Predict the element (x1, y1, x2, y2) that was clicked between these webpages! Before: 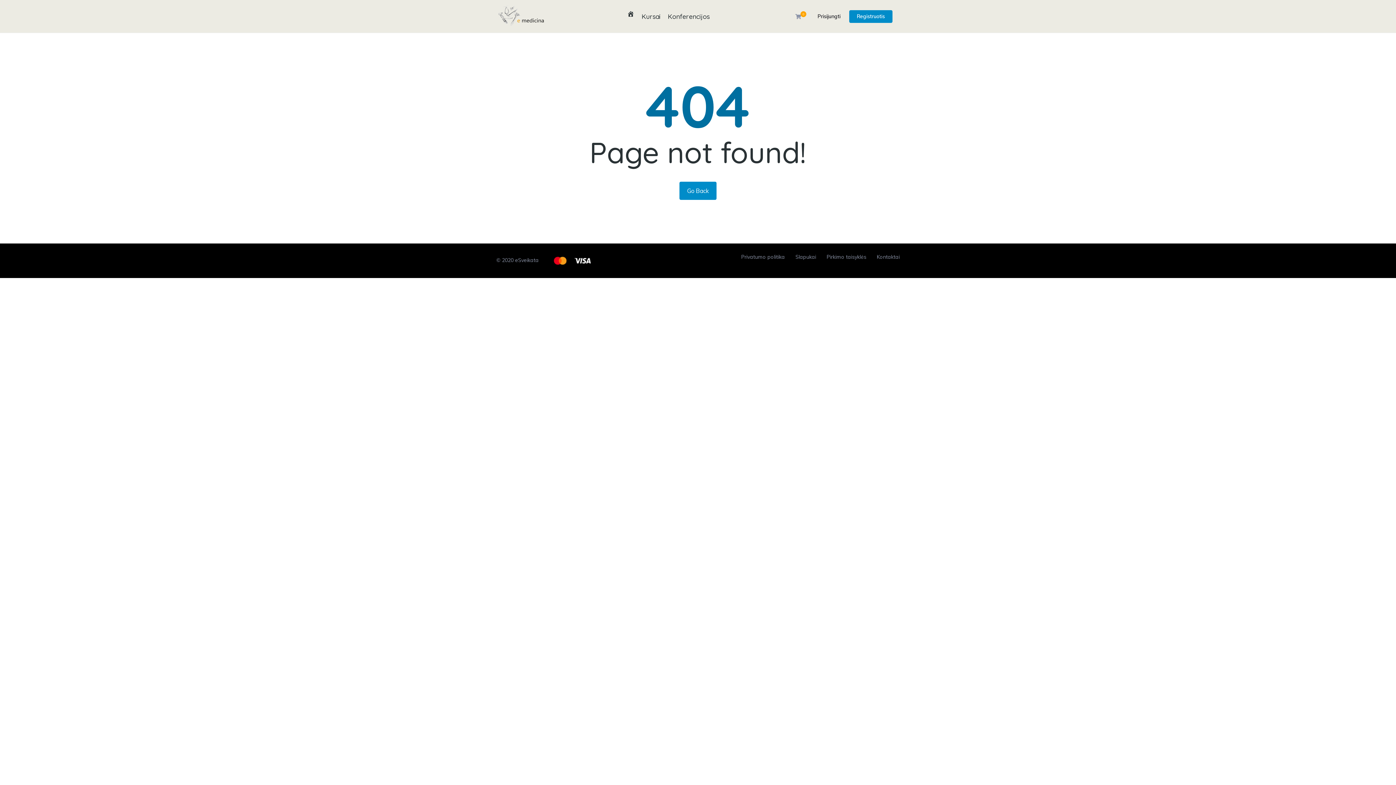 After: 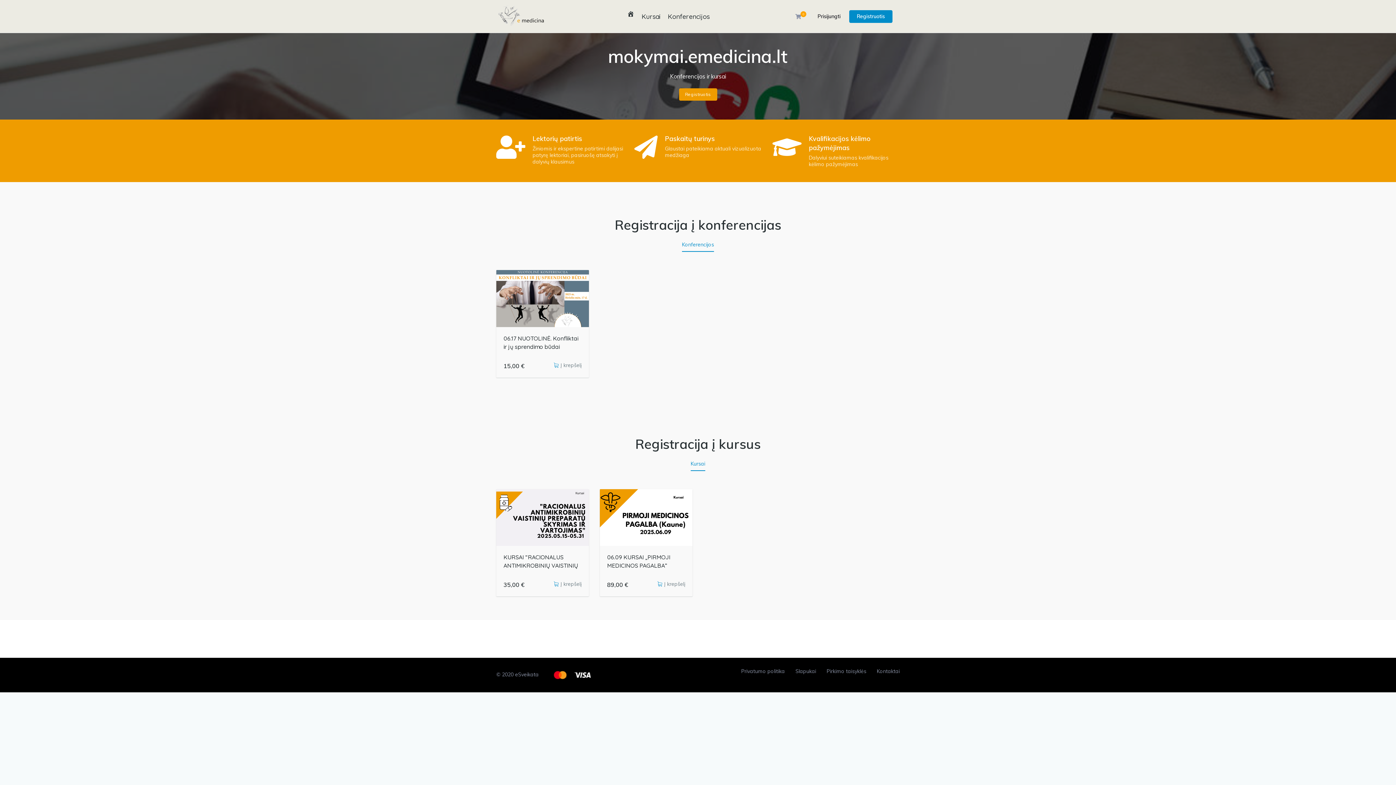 Action: bbox: (627, 10, 638, 22)